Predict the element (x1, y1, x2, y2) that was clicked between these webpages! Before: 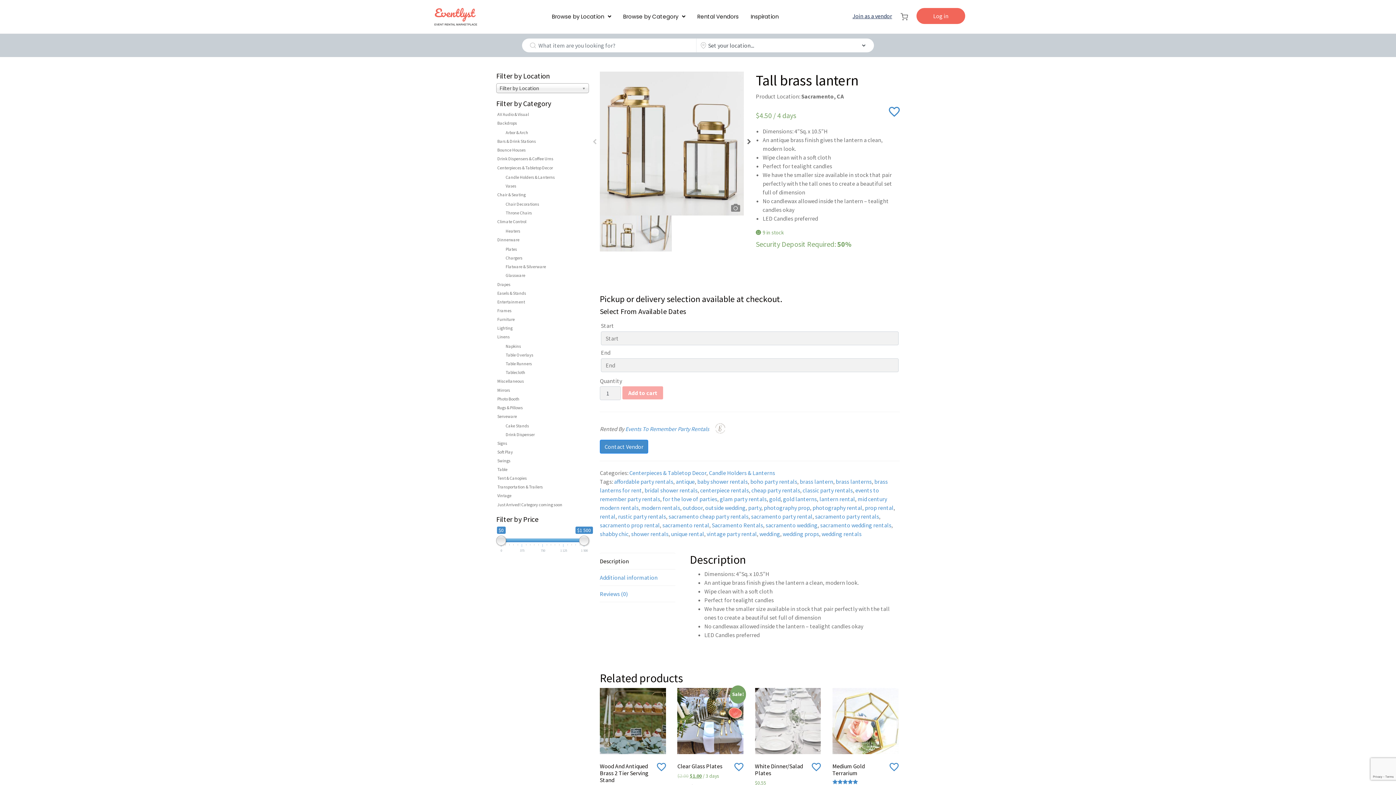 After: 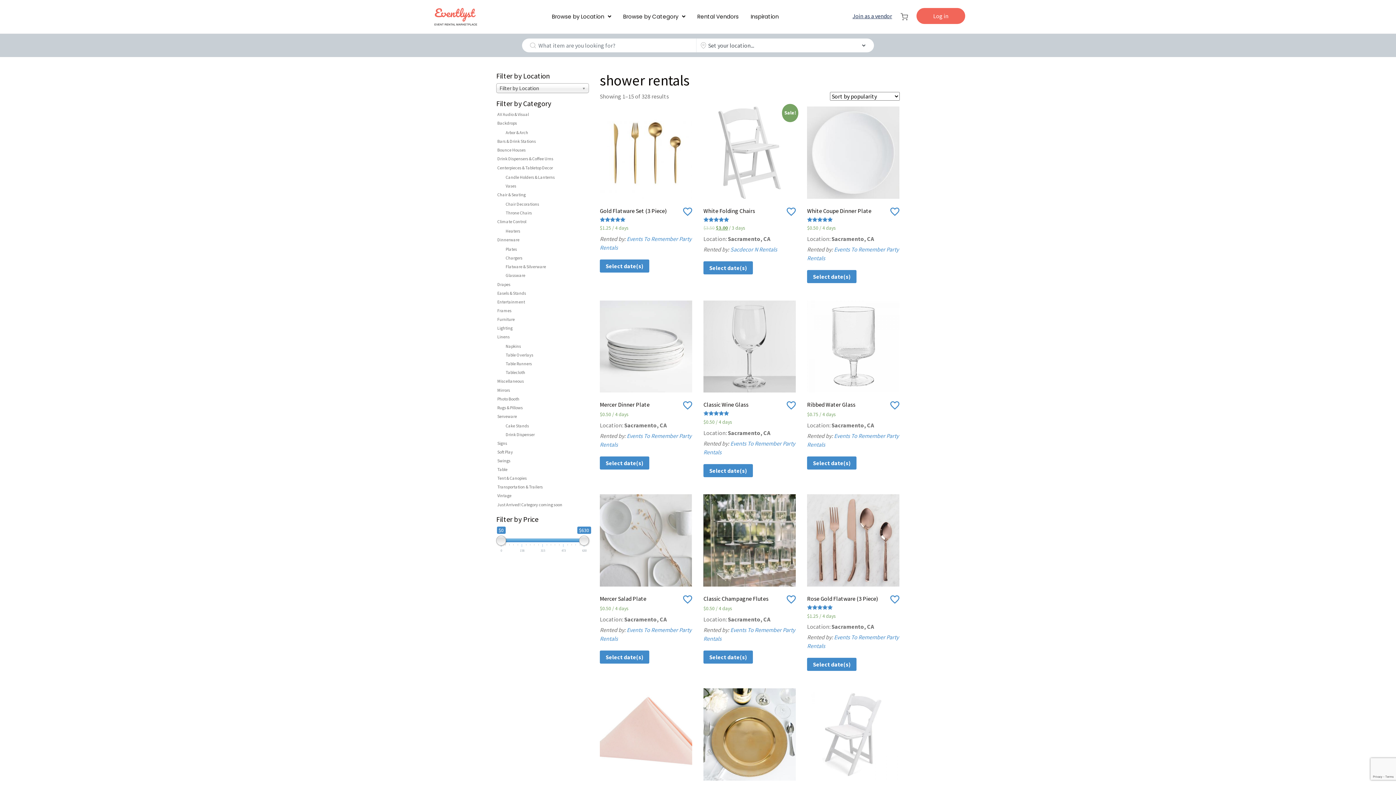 Action: label: shower rentals bbox: (631, 530, 668, 537)